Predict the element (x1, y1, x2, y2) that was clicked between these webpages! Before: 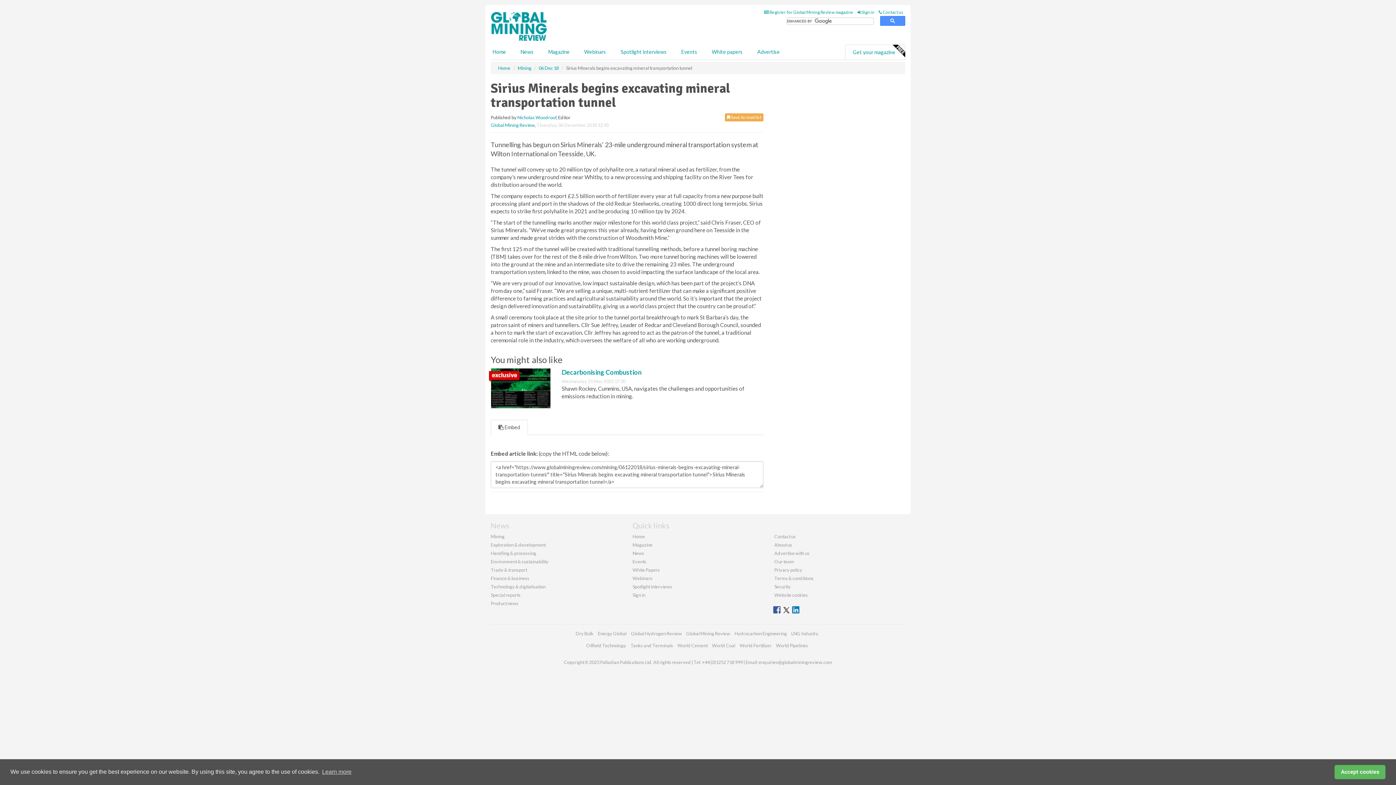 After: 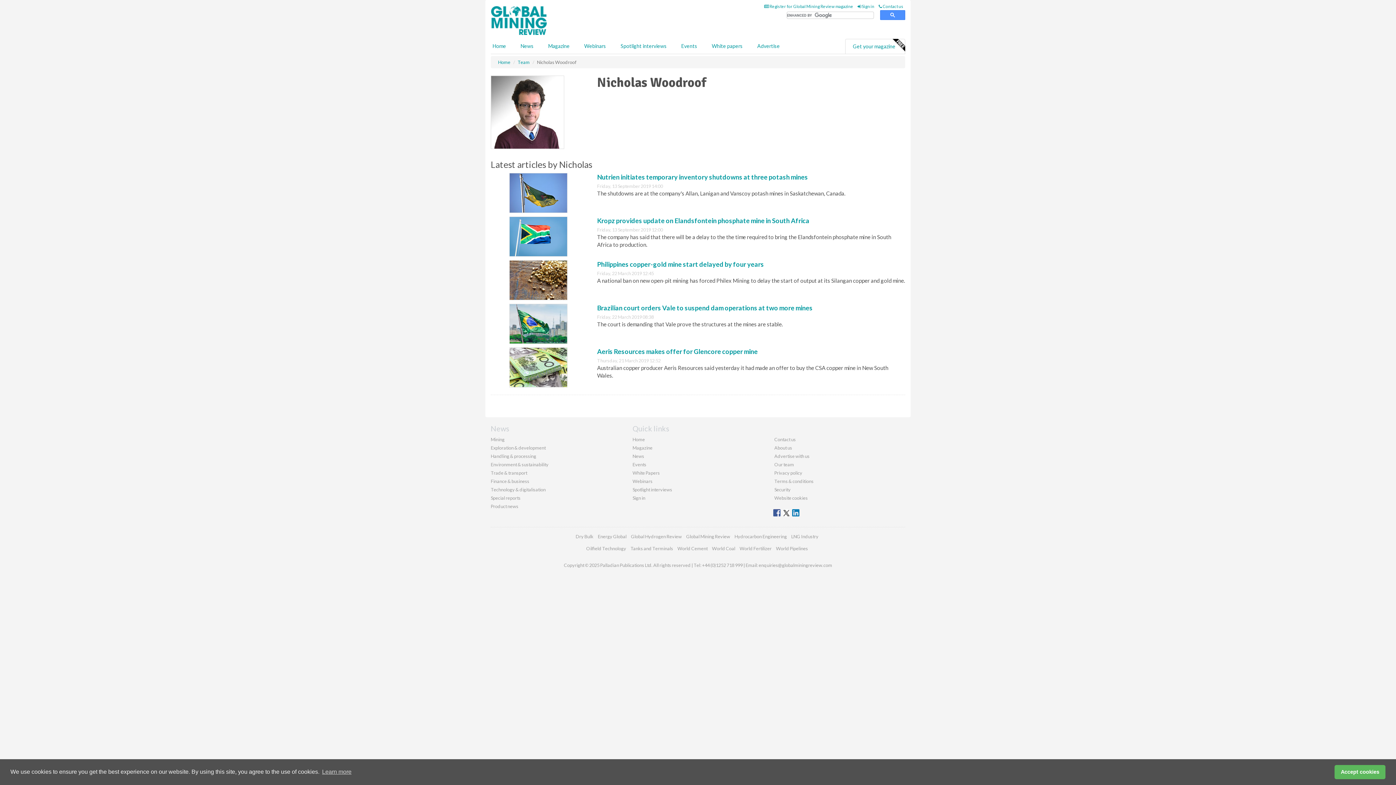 Action: bbox: (517, 114, 556, 120) label: Nicholas Woodroof